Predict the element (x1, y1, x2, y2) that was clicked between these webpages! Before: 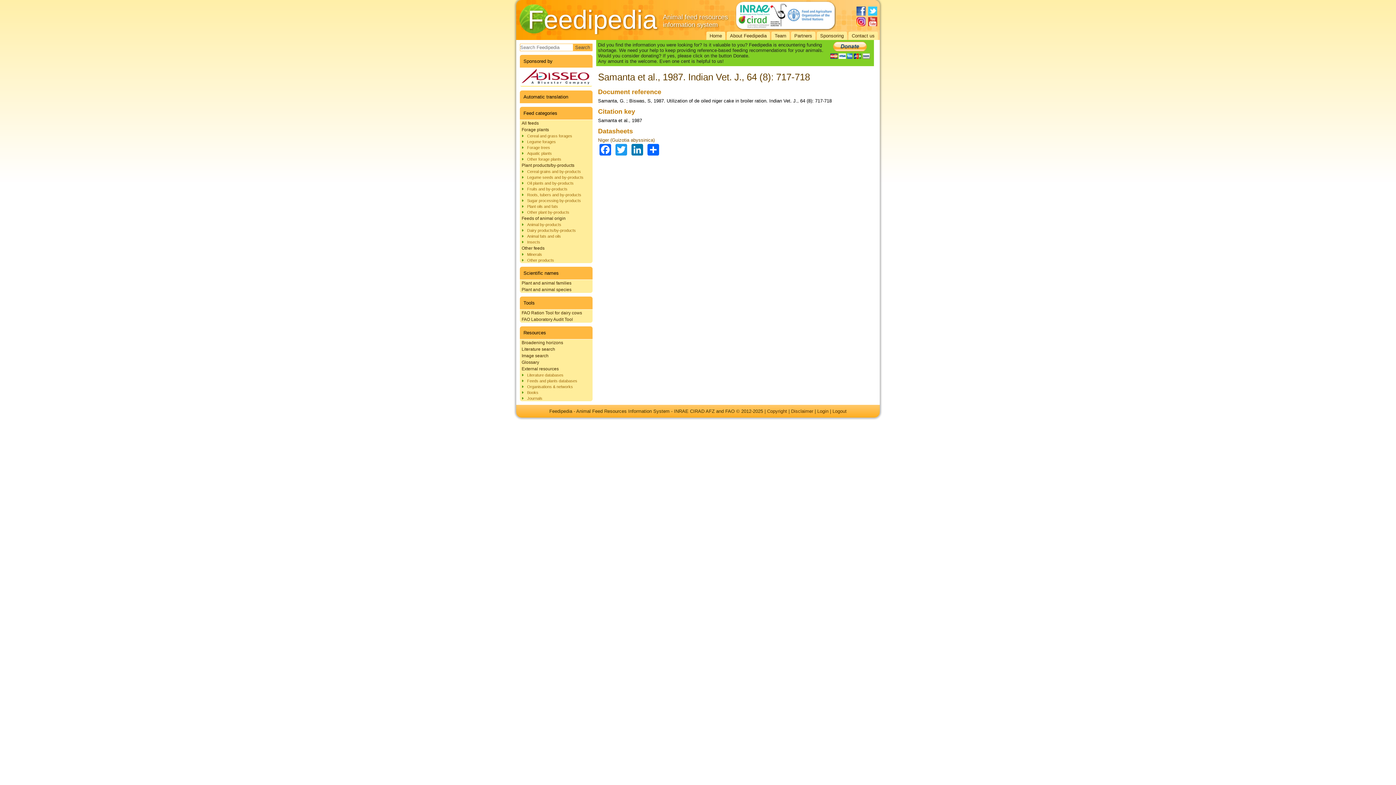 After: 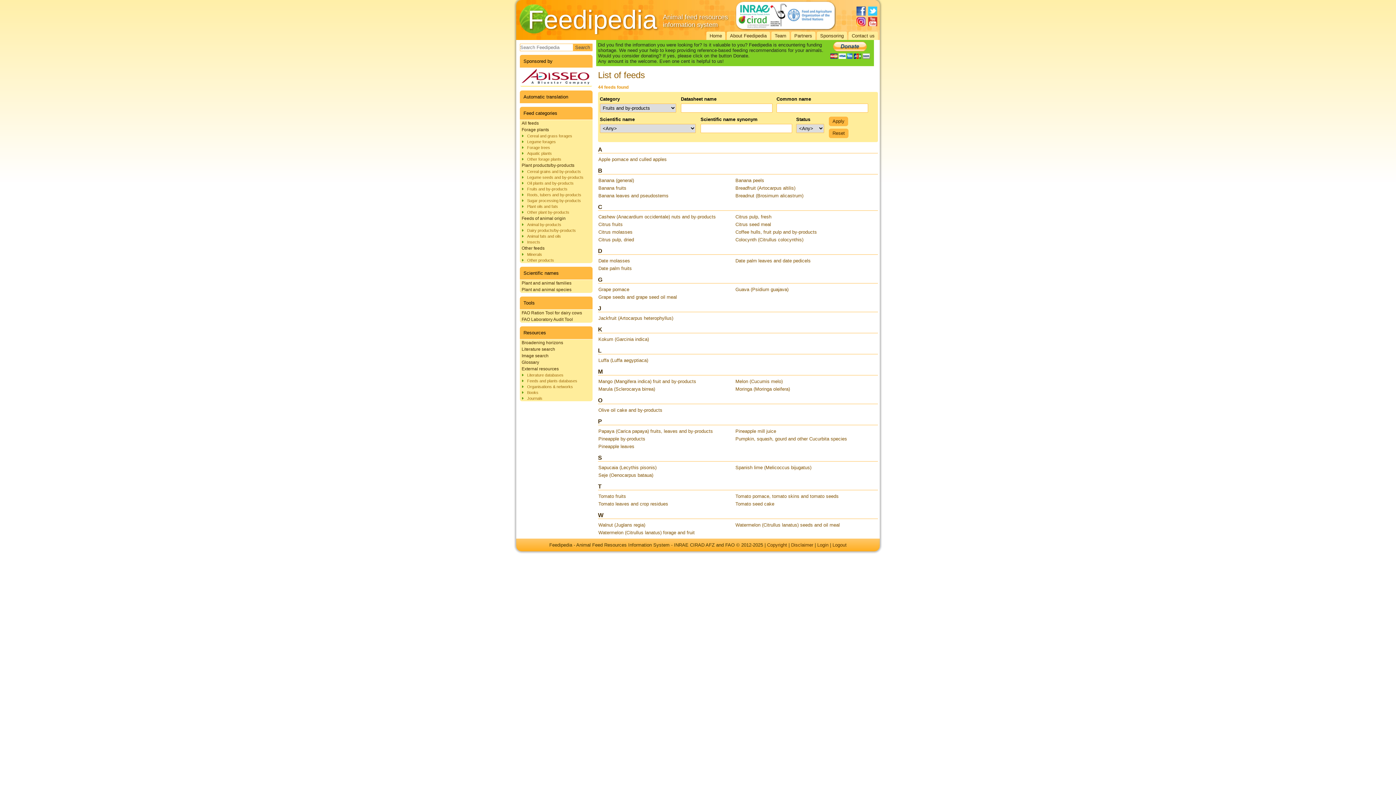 Action: bbox: (520, 186, 592, 191) label: Fruits and by-products